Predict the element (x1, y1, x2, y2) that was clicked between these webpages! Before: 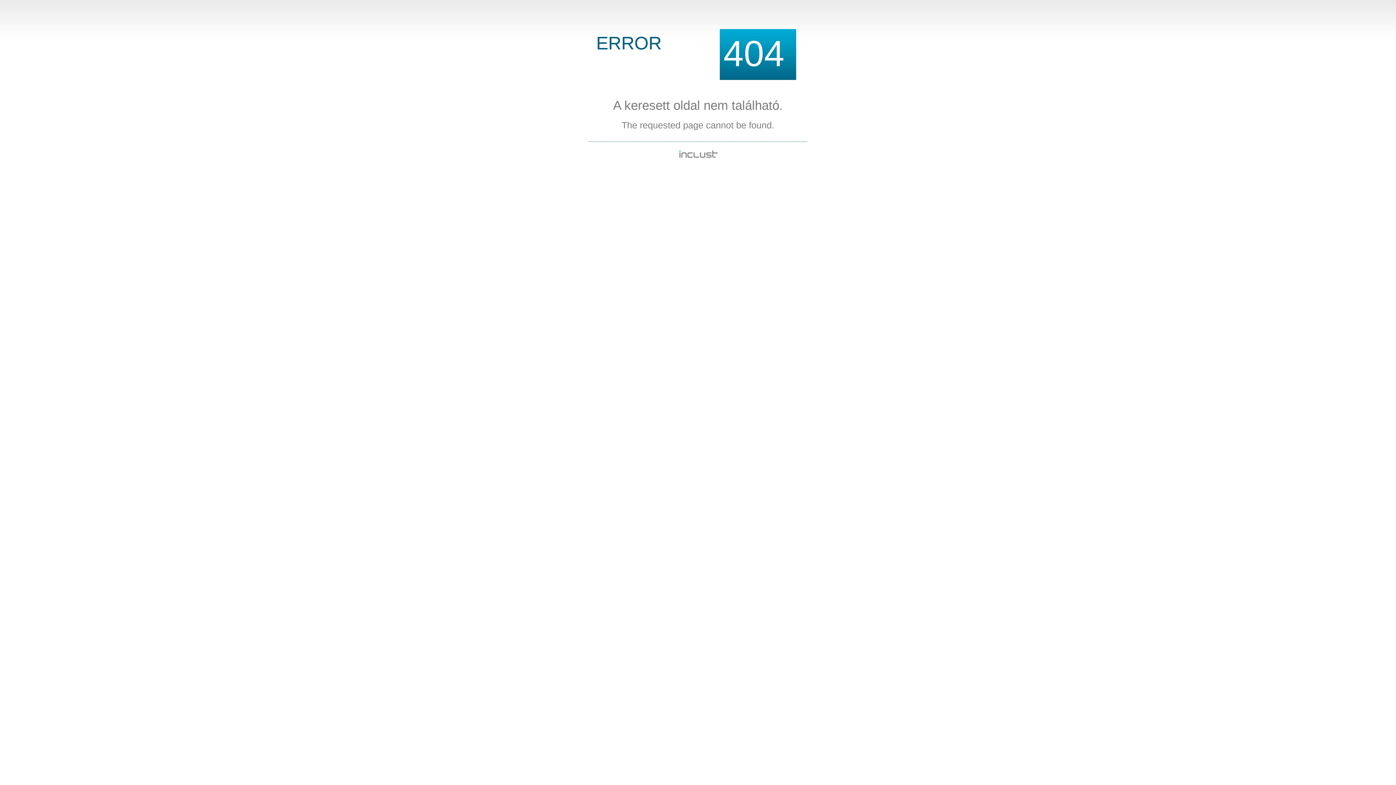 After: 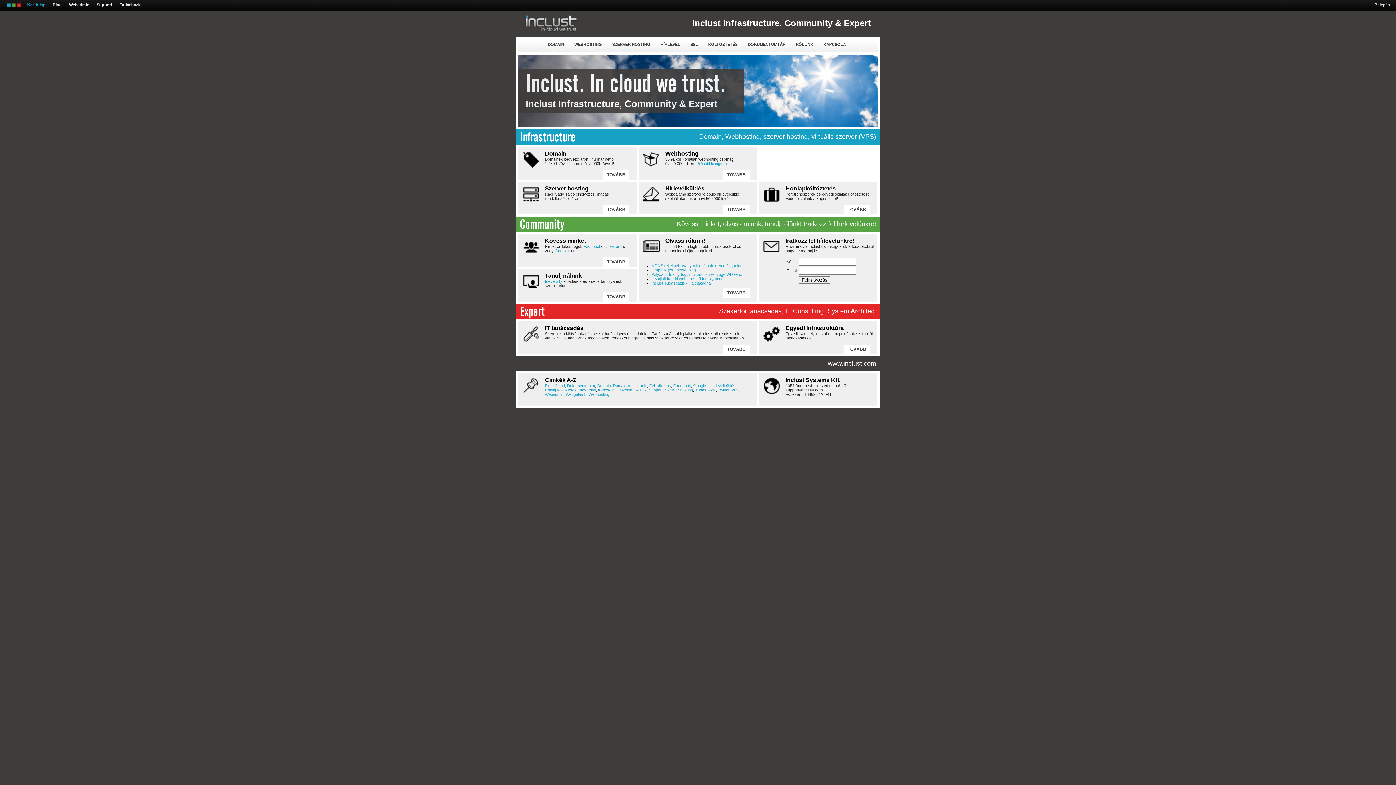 Action: bbox: (678, 154, 717, 160)